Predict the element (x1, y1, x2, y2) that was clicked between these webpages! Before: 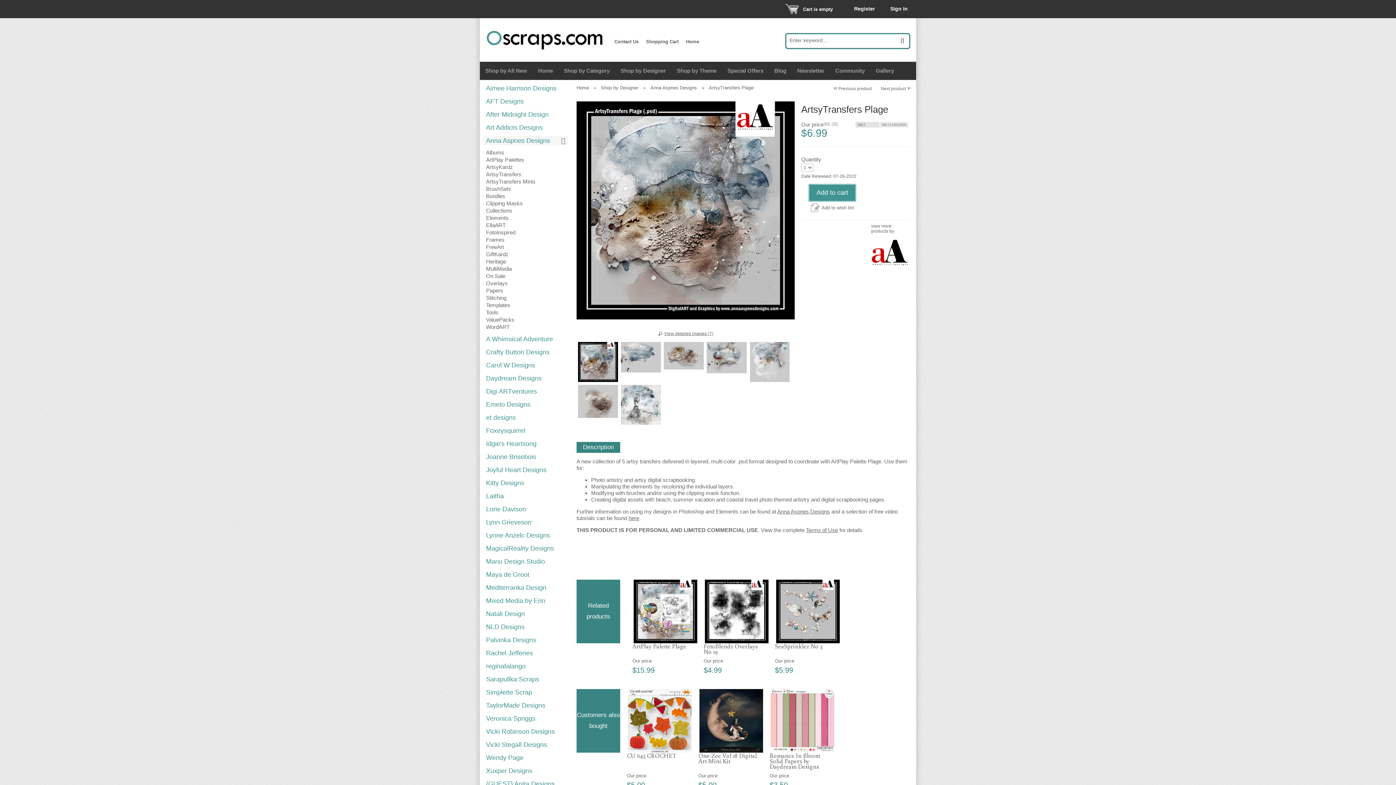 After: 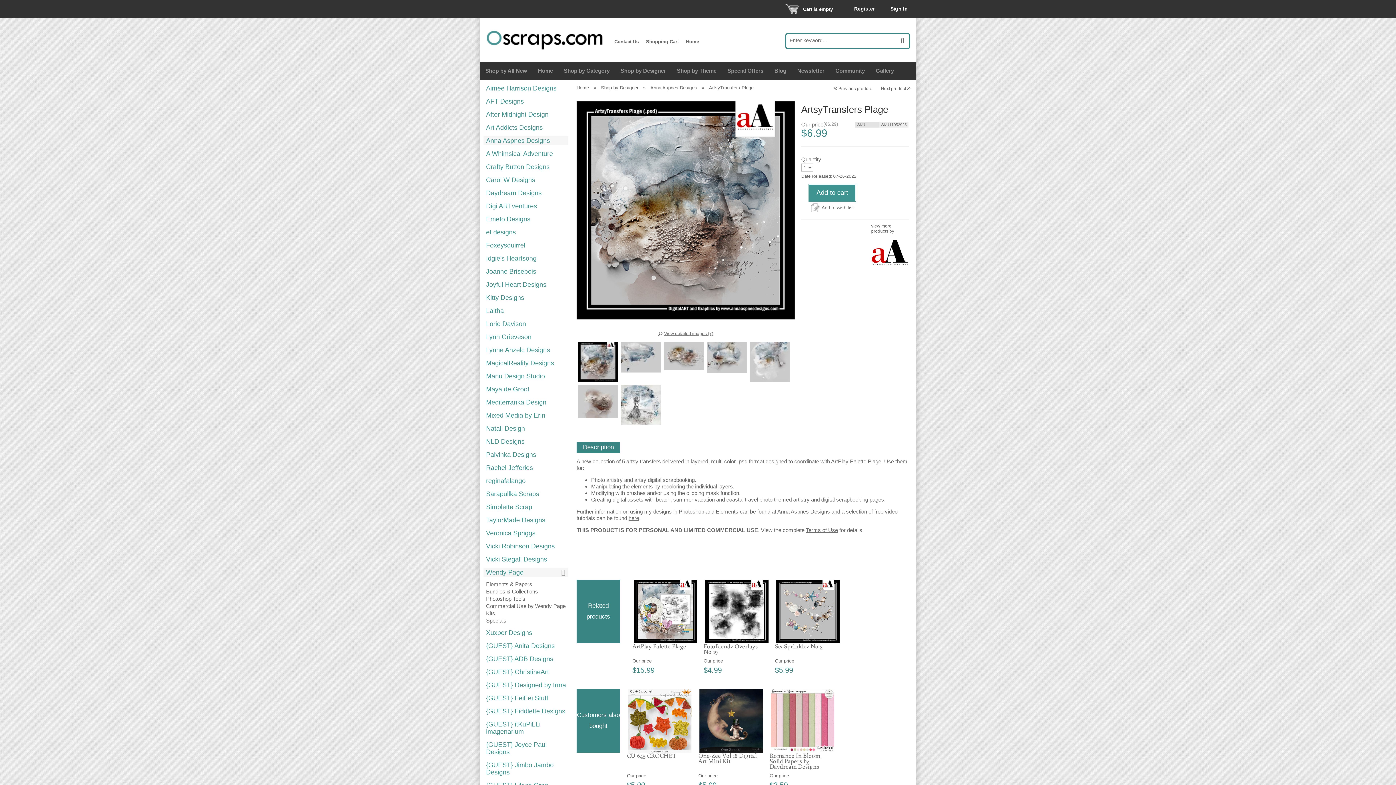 Action: bbox: (486, 754, 523, 761) label: Wendy Page